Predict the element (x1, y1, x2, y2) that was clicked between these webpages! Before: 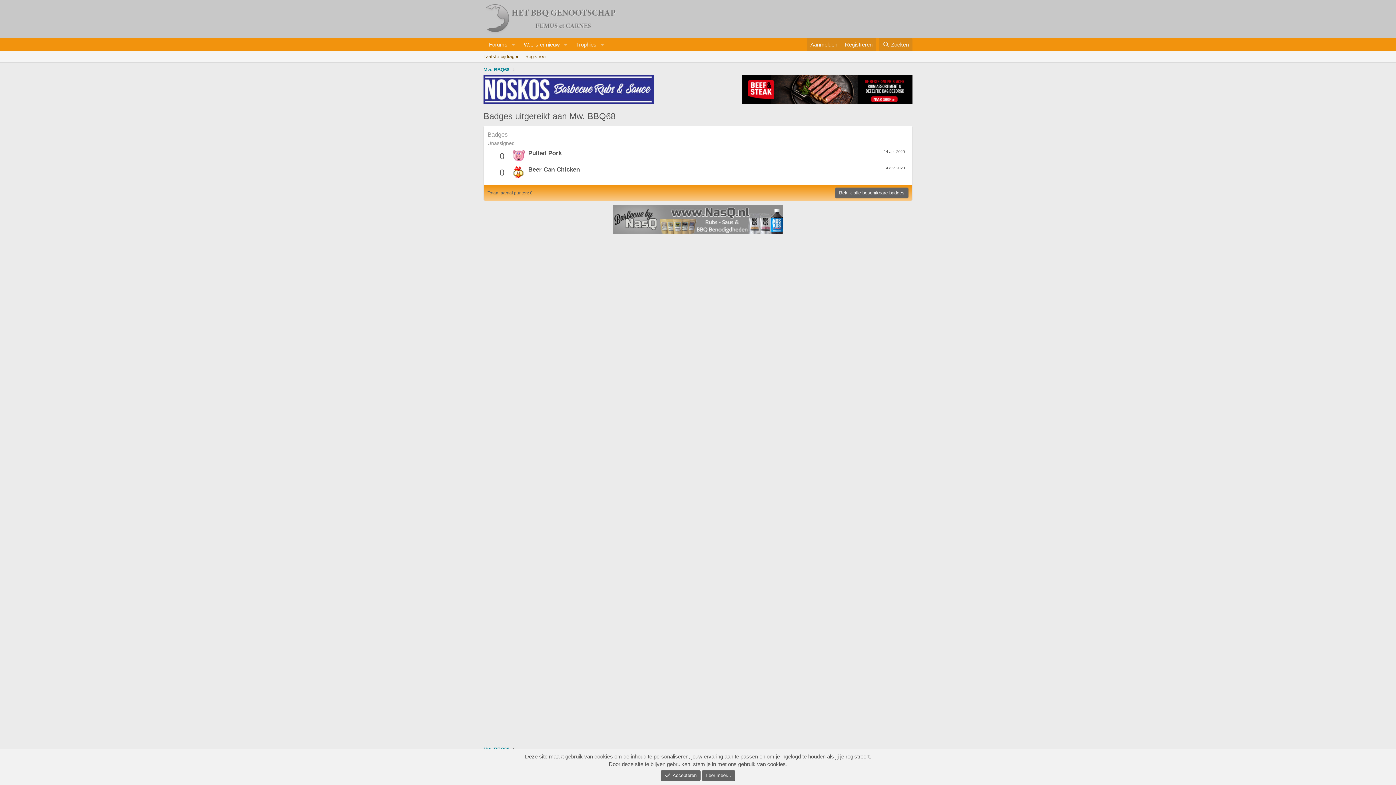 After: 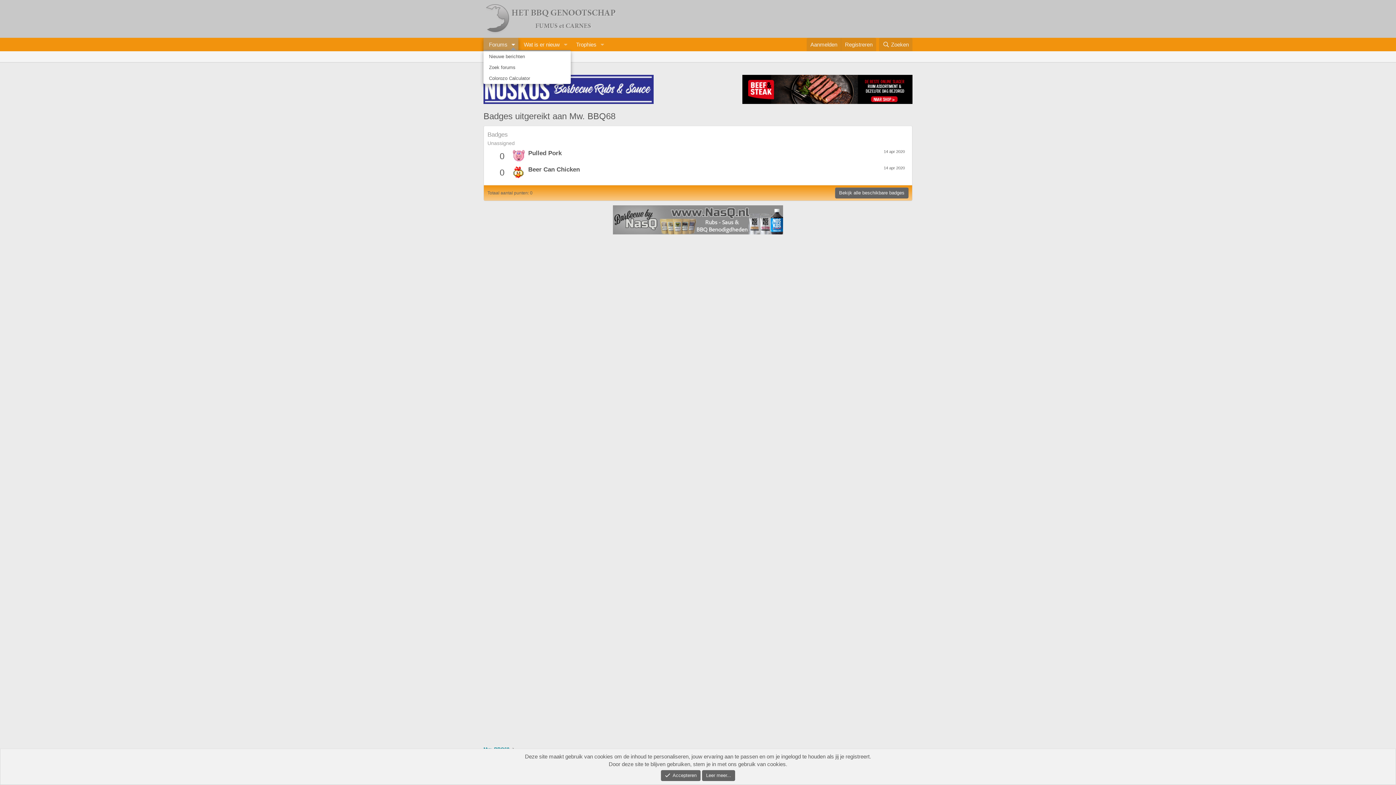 Action: bbox: (508, 37, 518, 51) label: Schakel uitgebreid